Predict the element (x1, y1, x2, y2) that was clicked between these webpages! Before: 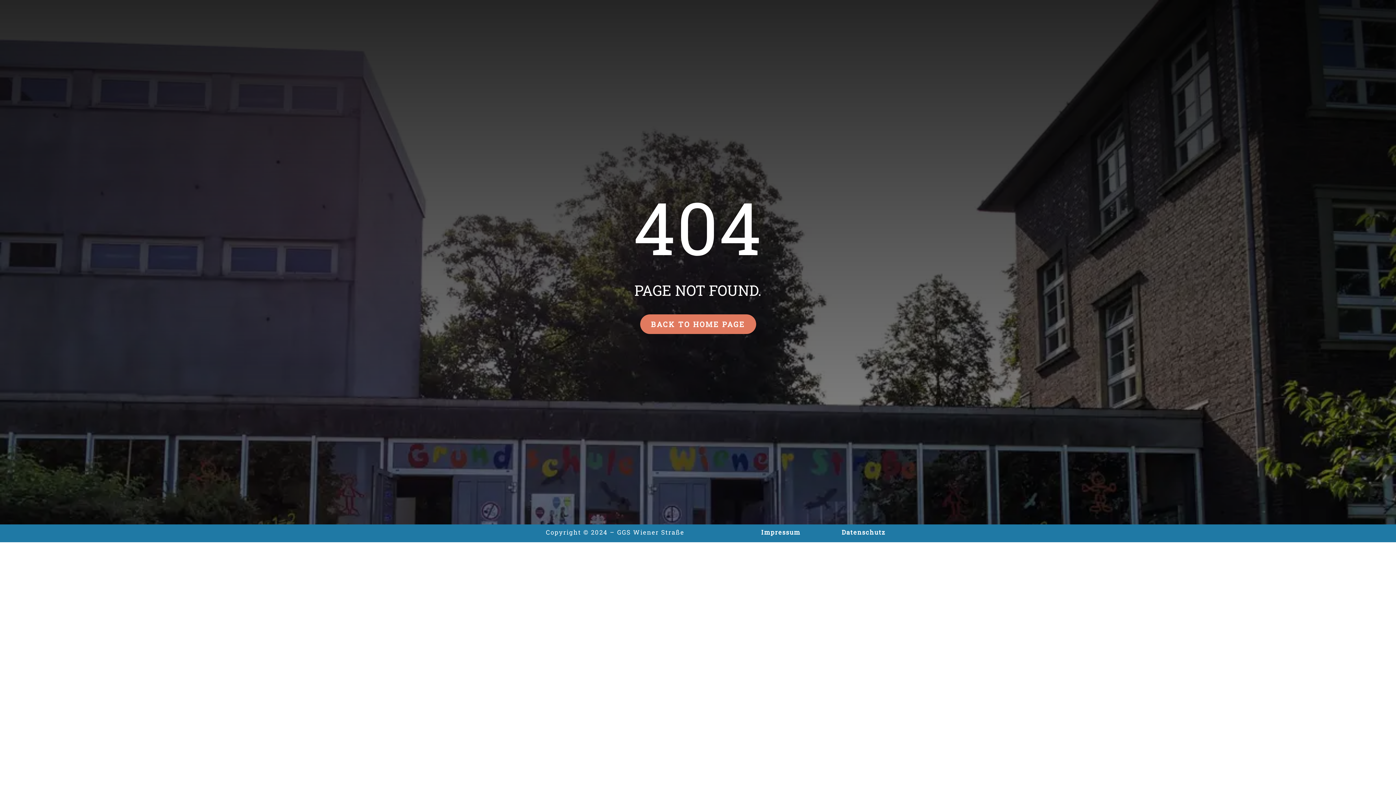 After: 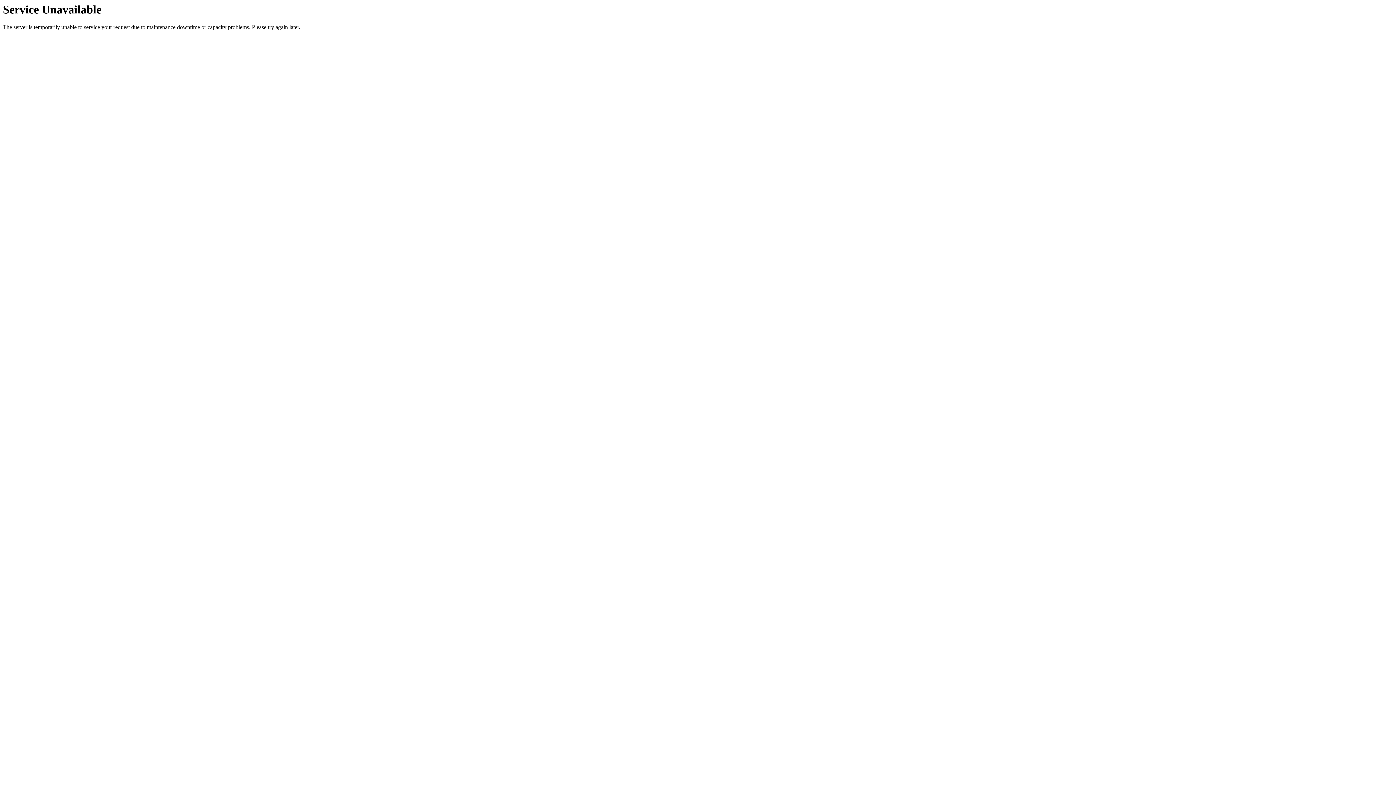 Action: label: BACK TO HOME PAGE bbox: (640, 314, 756, 334)